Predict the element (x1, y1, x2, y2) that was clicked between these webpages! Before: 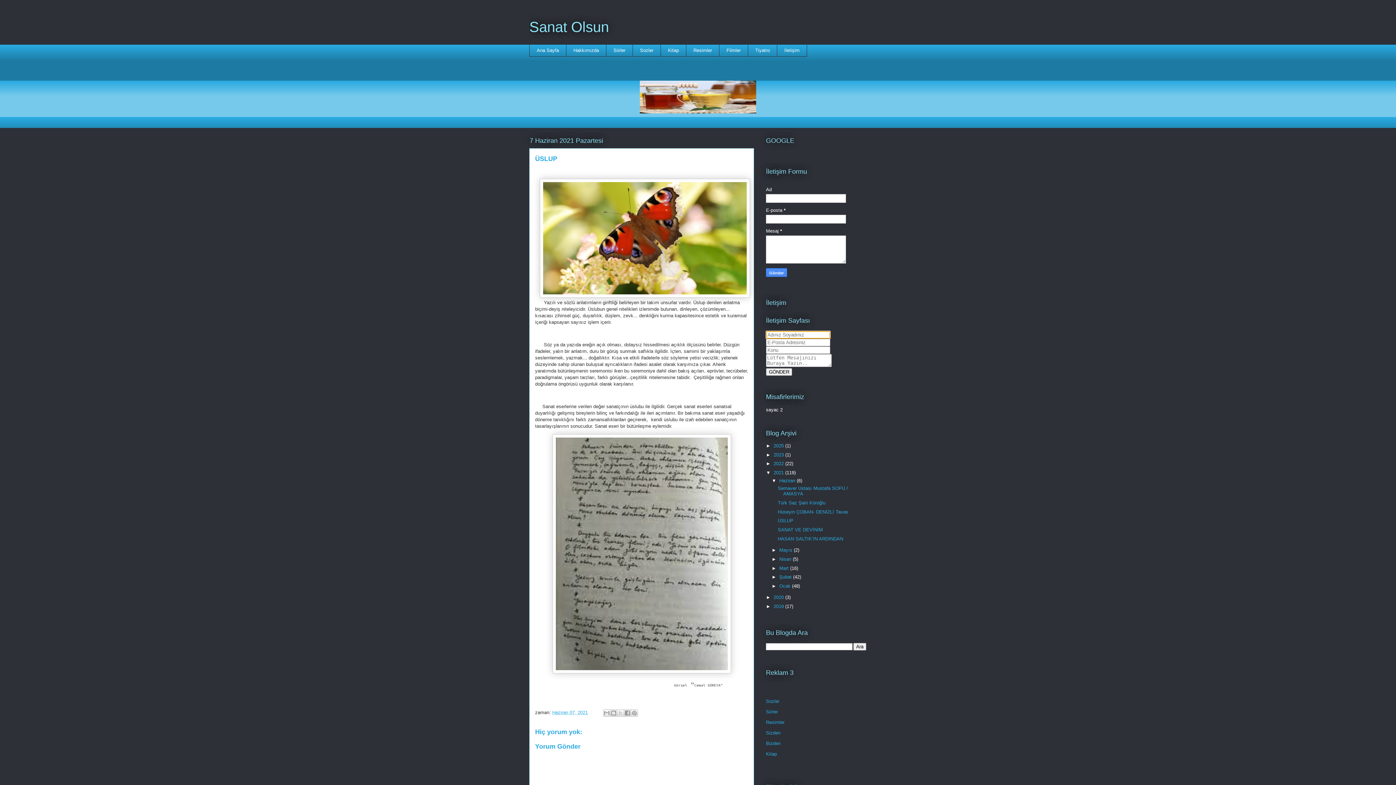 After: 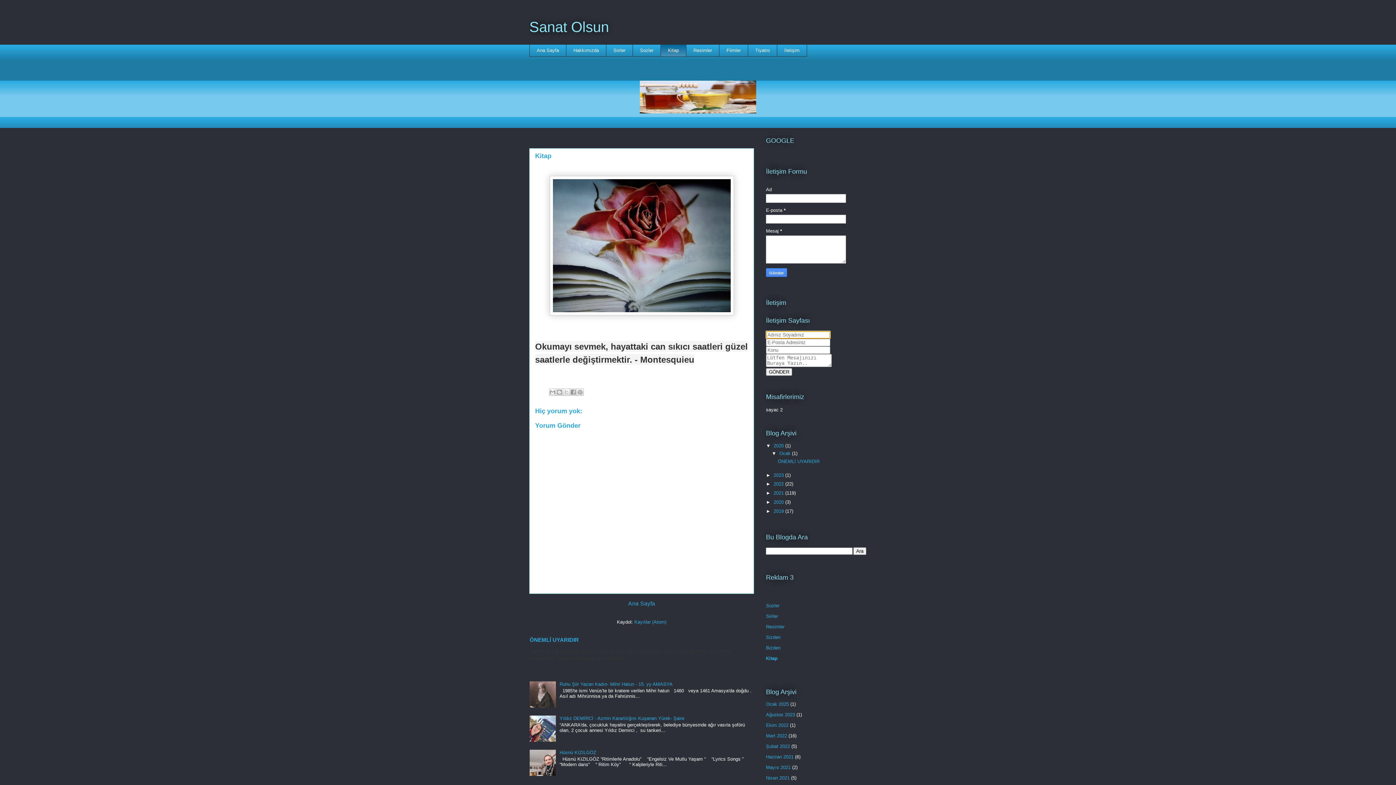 Action: bbox: (660, 44, 686, 56) label: Kitap